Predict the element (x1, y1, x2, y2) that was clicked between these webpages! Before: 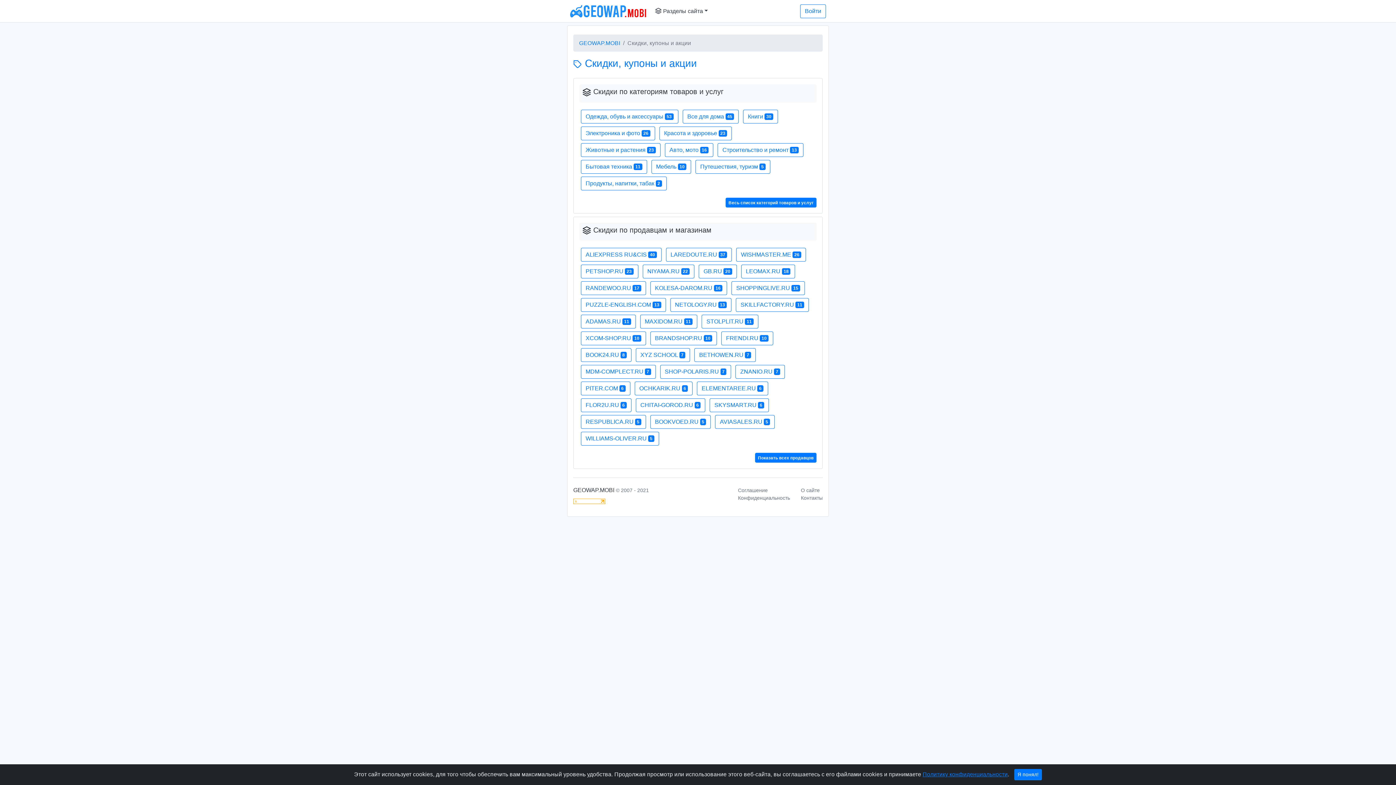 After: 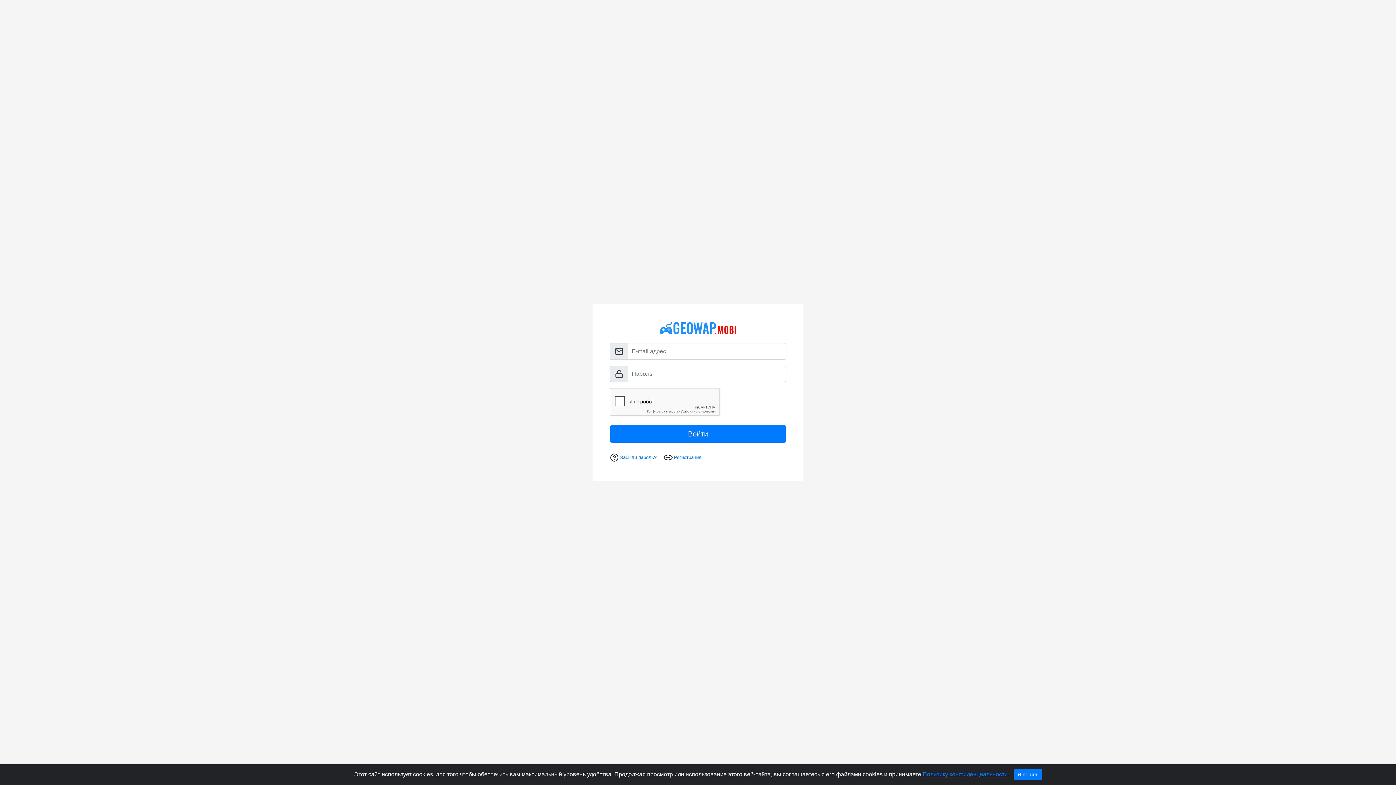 Action: bbox: (800, 4, 826, 18) label: Войти